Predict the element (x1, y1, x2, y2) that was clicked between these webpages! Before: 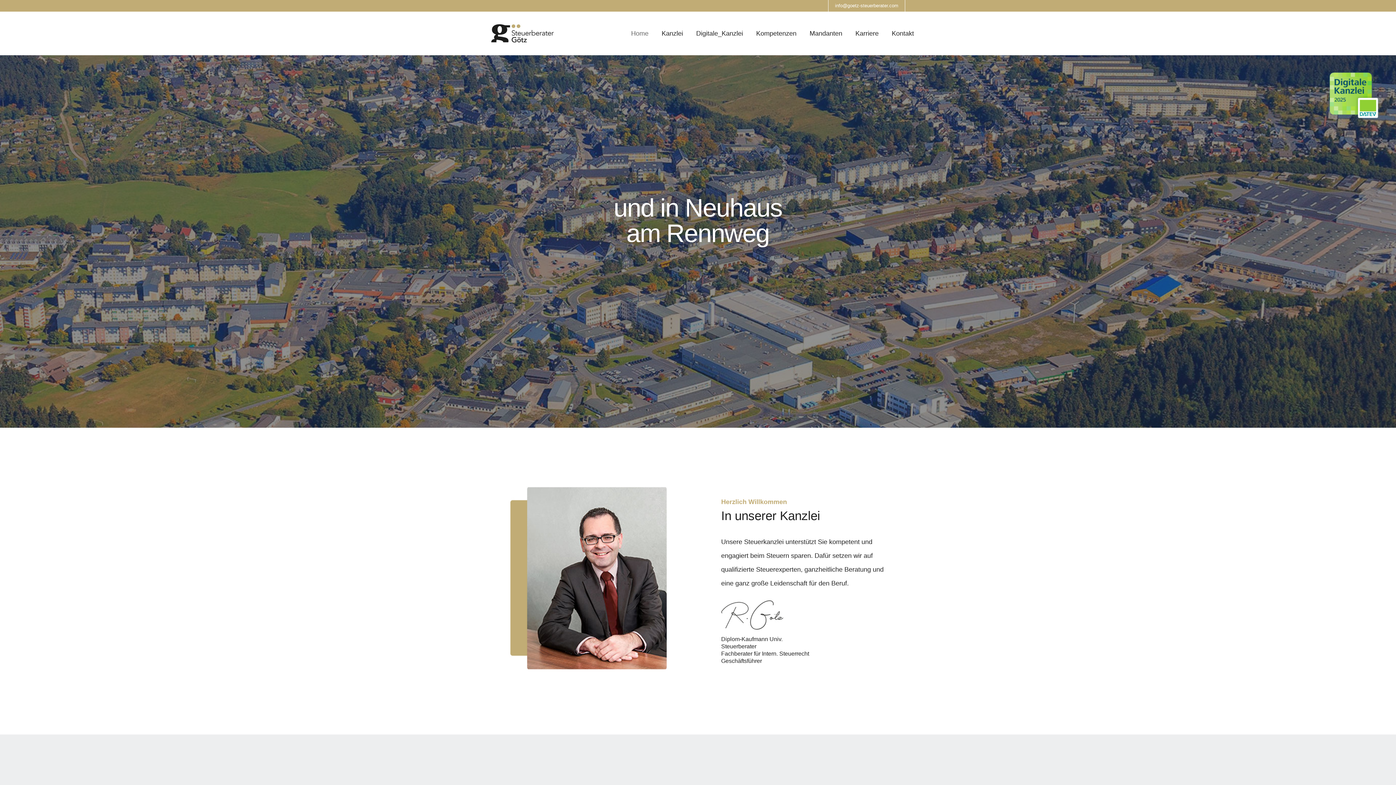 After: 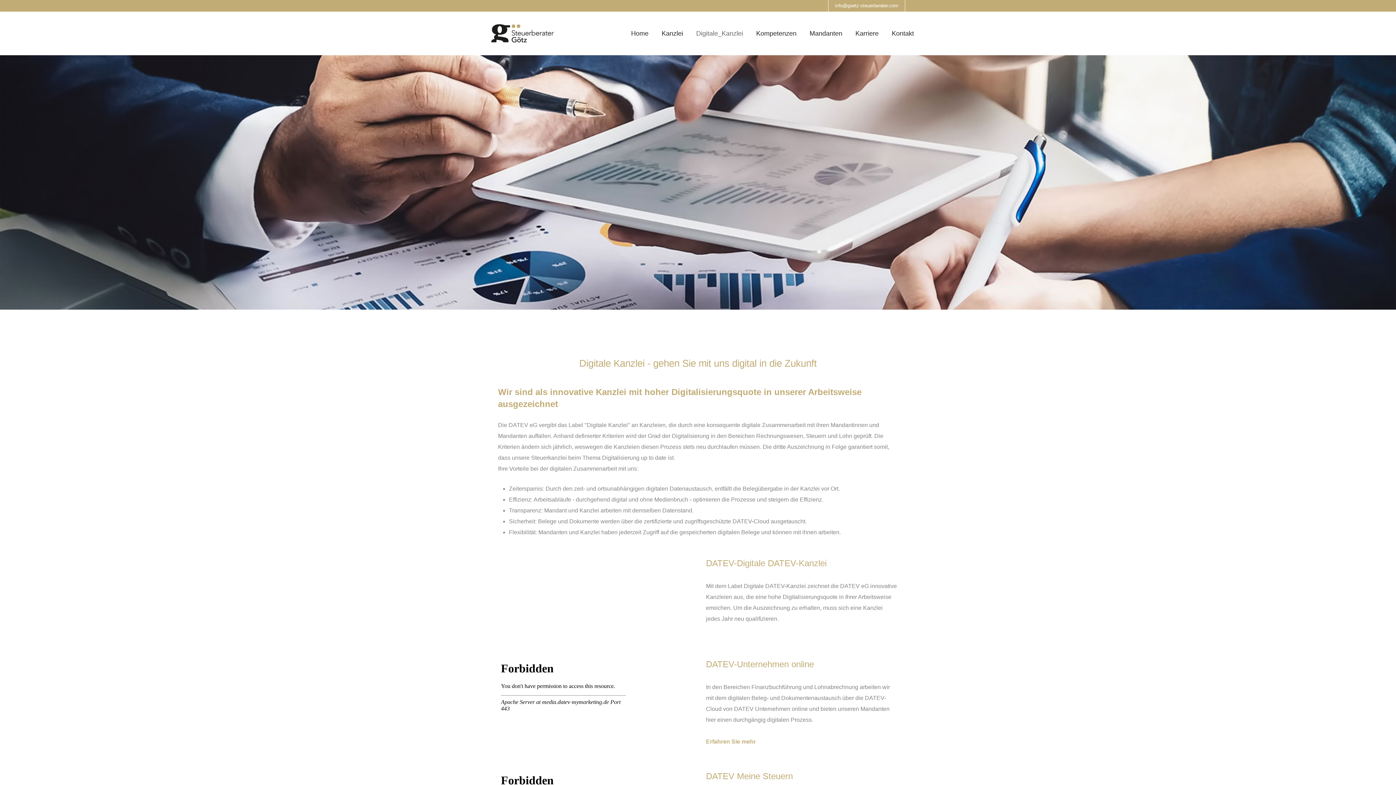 Action: label: Digitale_Kanzlei bbox: (696, 18, 743, 48)